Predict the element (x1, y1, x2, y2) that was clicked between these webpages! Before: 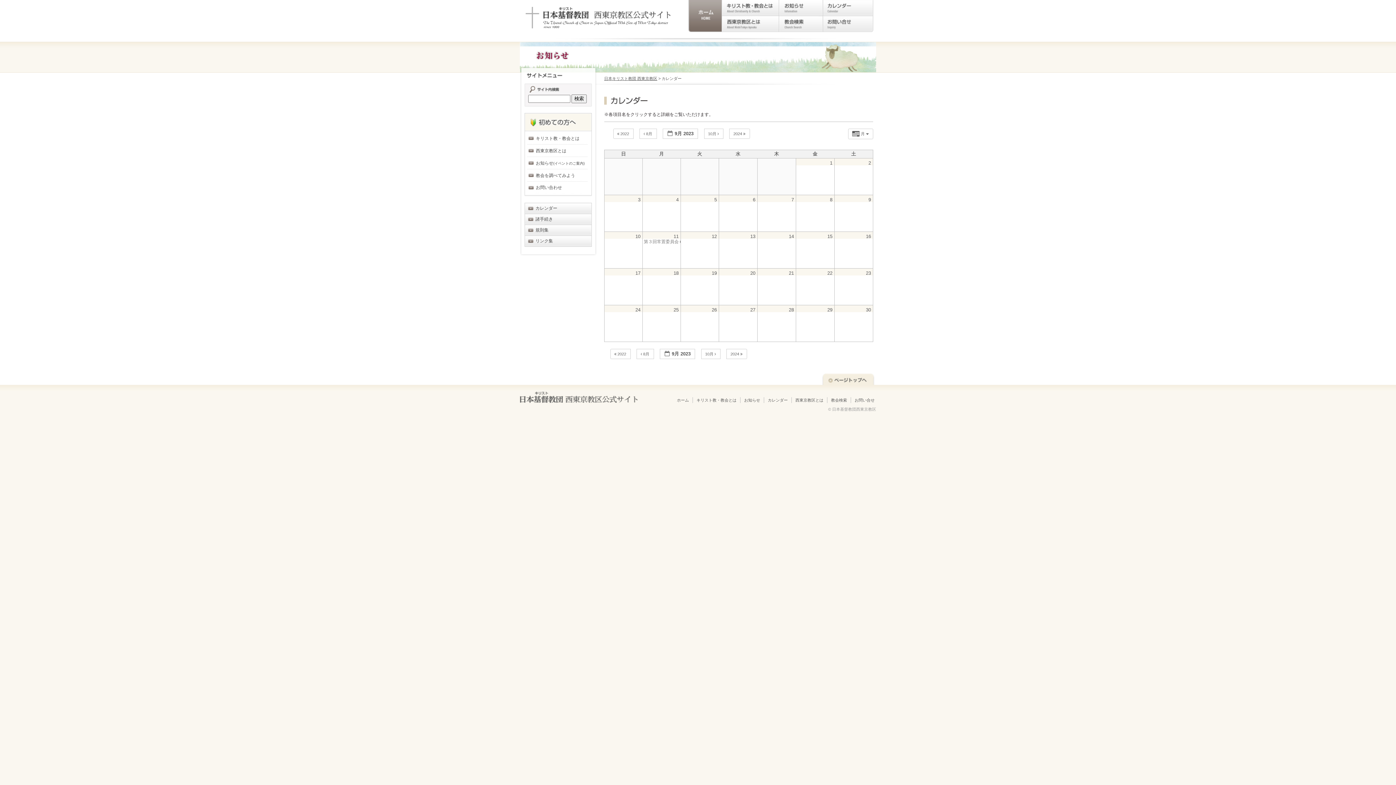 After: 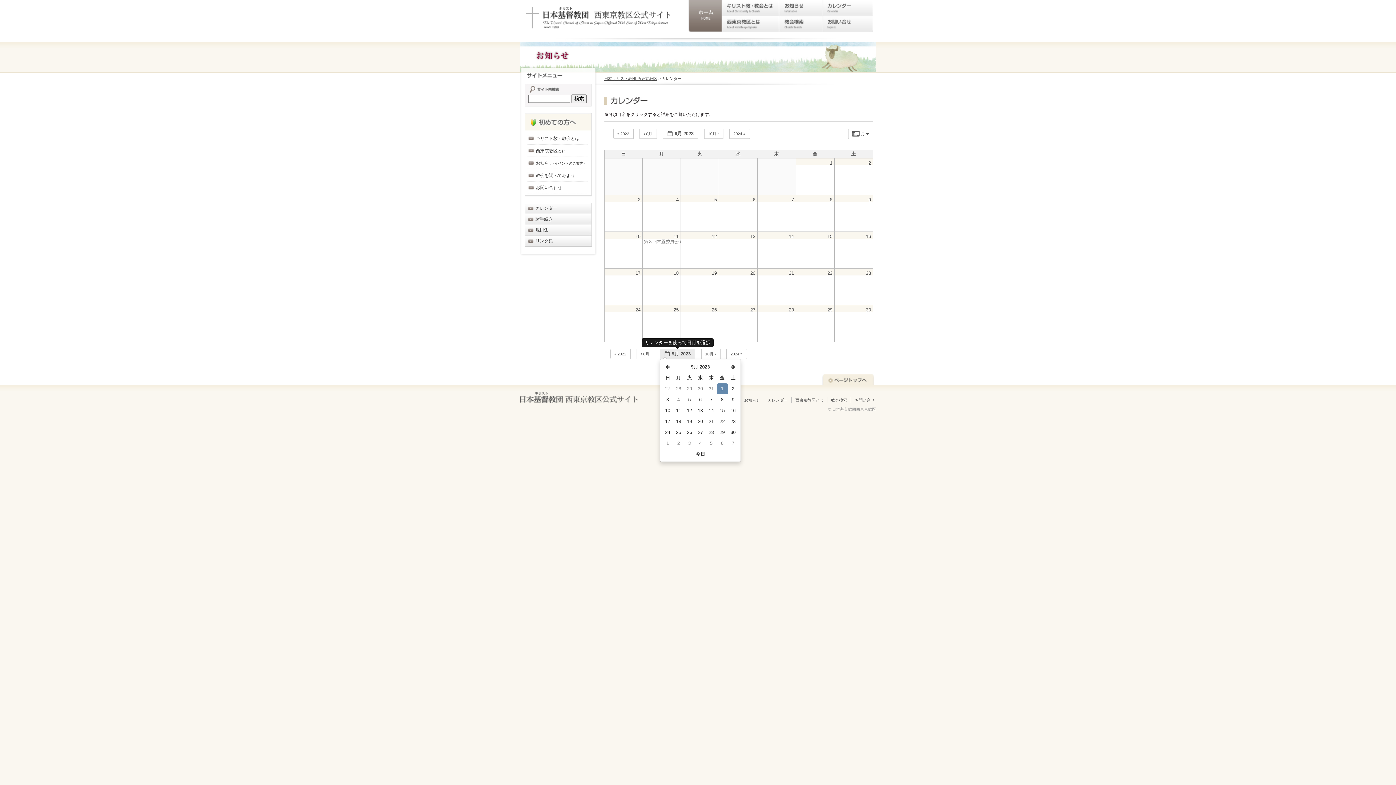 Action: label:  9月 2023  bbox: (660, 349, 695, 359)